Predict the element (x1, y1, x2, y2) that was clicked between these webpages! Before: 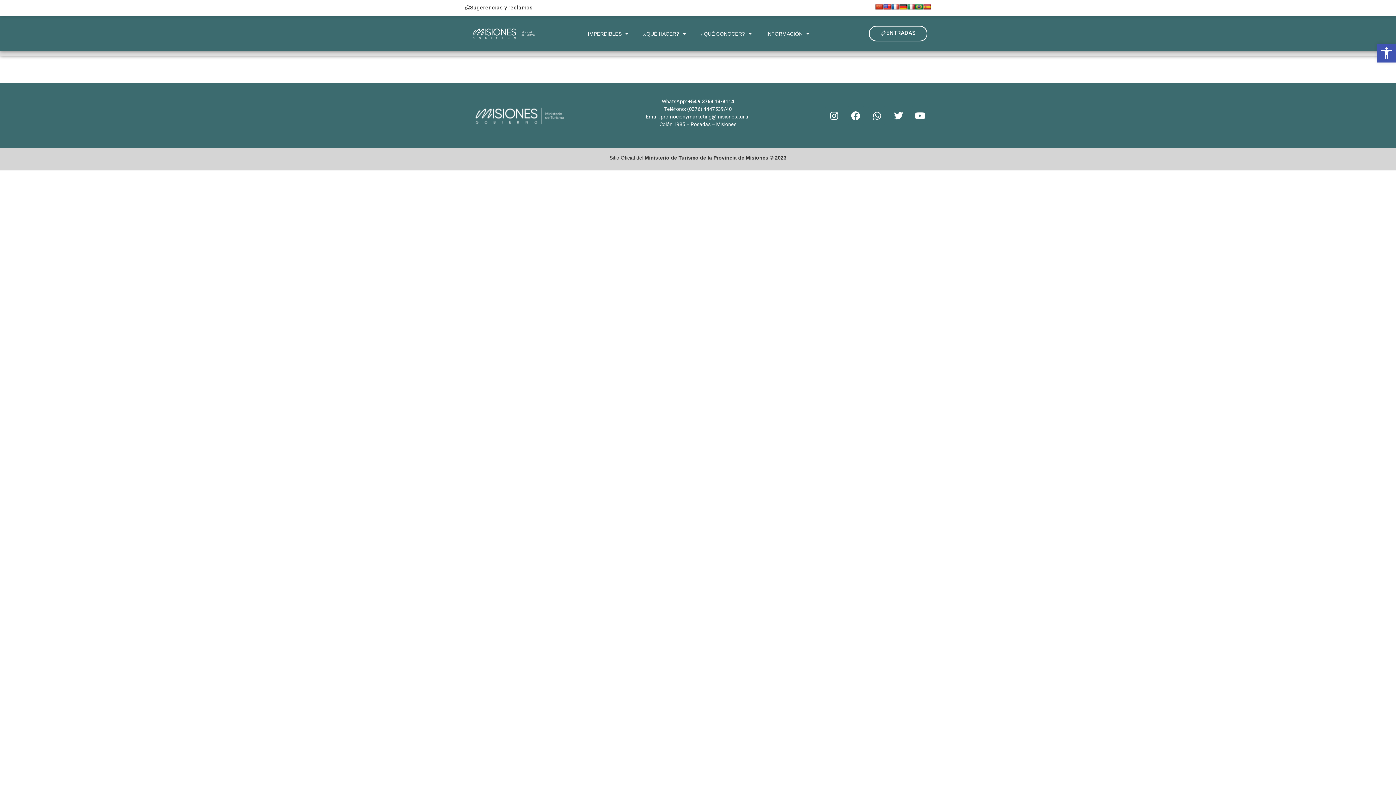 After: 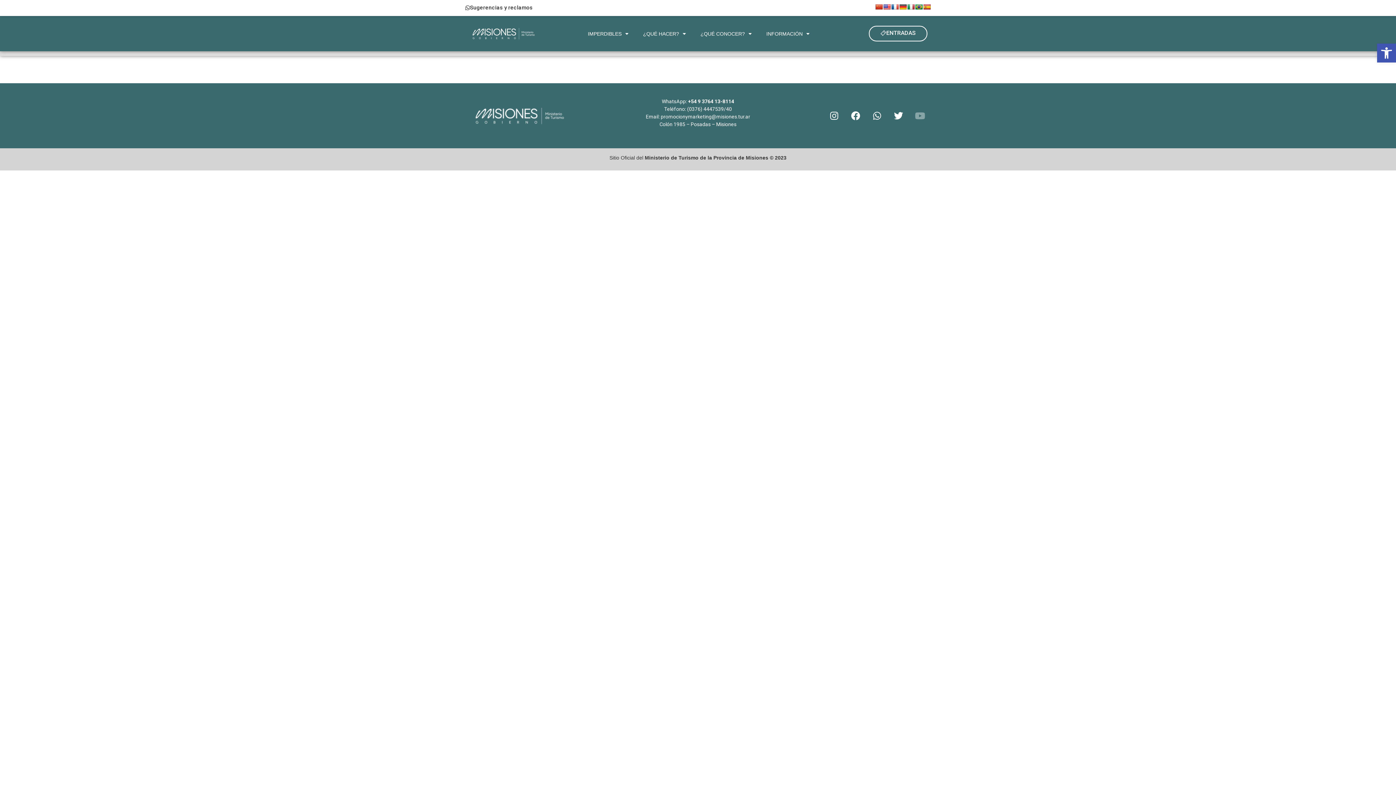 Action: bbox: (911, 106, 929, 124) label: Youtube